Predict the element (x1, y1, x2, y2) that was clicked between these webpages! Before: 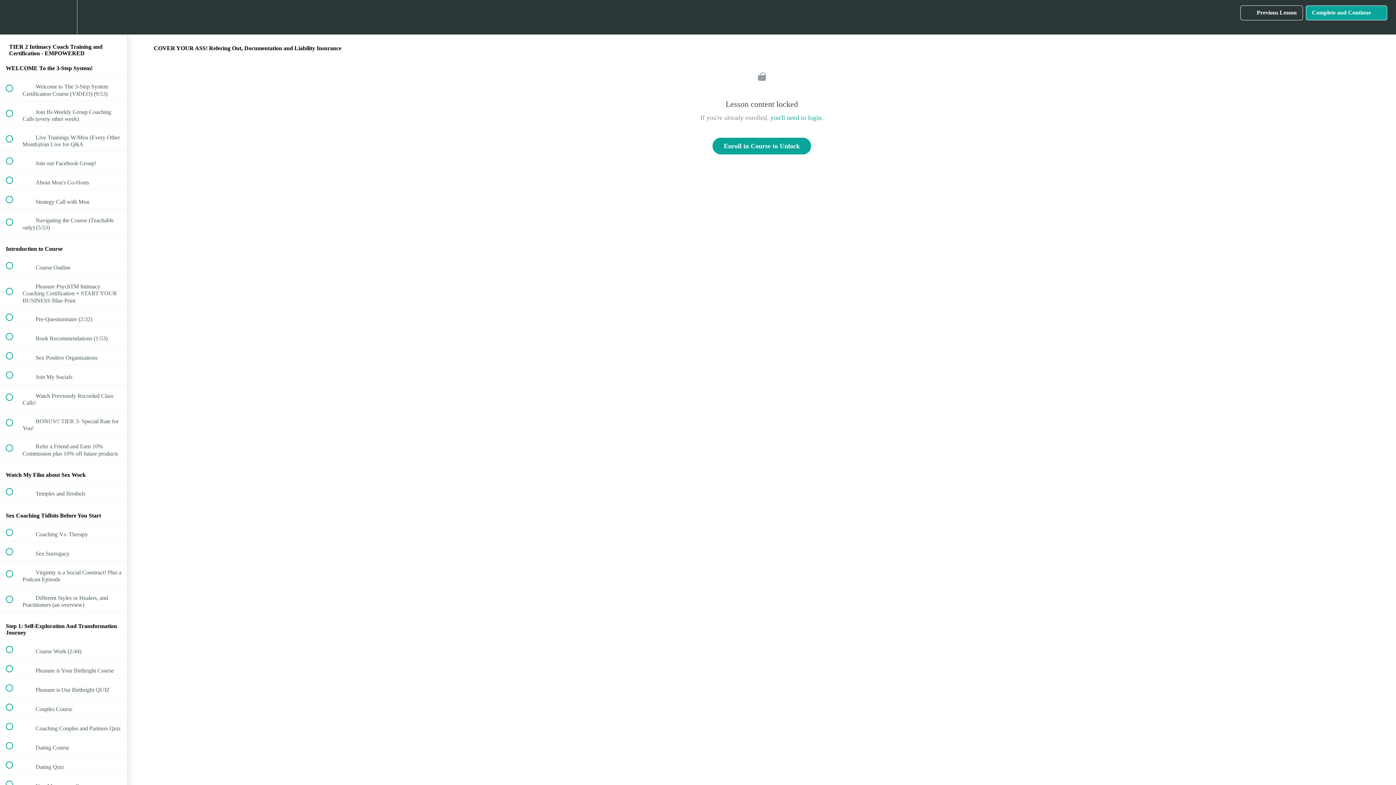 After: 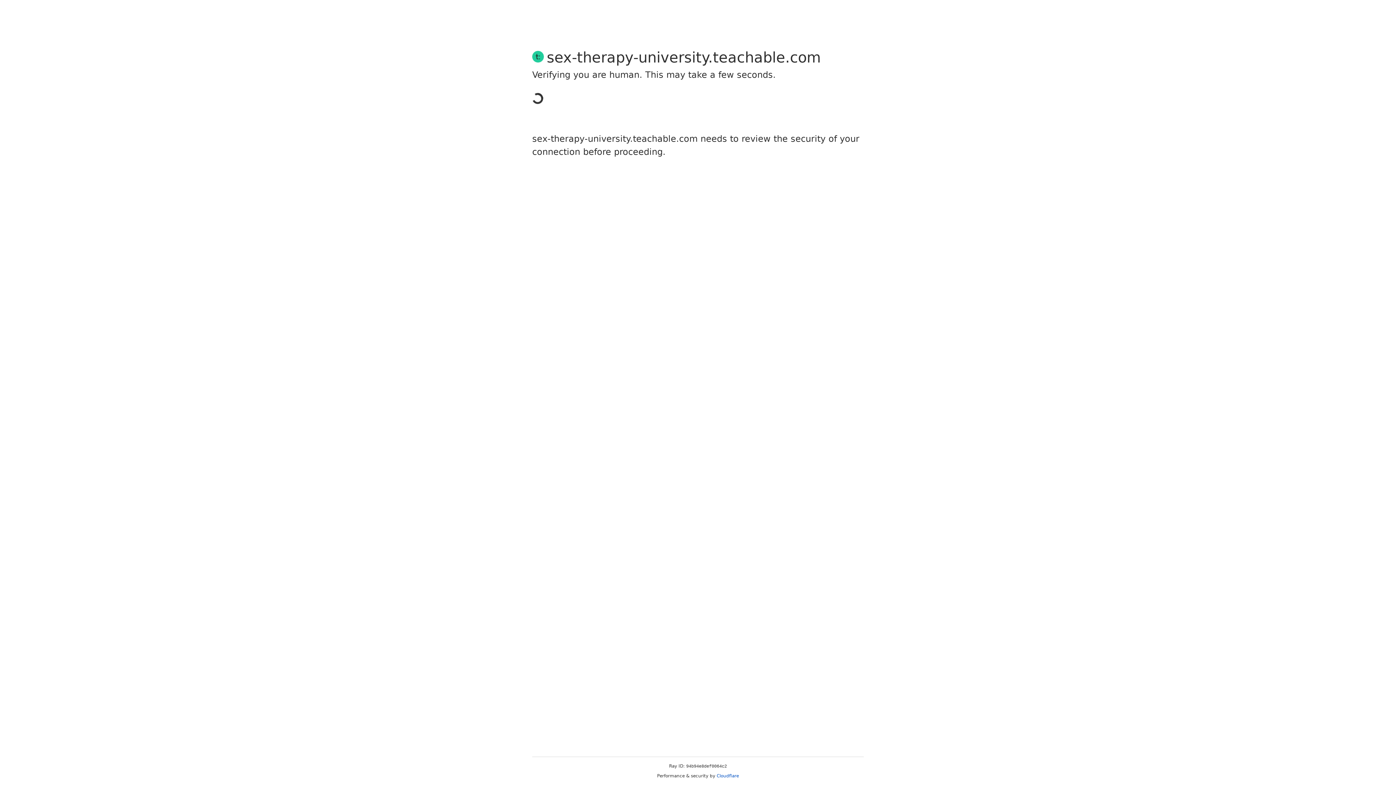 Action: label: you'll need to login bbox: (770, 114, 821, 121)